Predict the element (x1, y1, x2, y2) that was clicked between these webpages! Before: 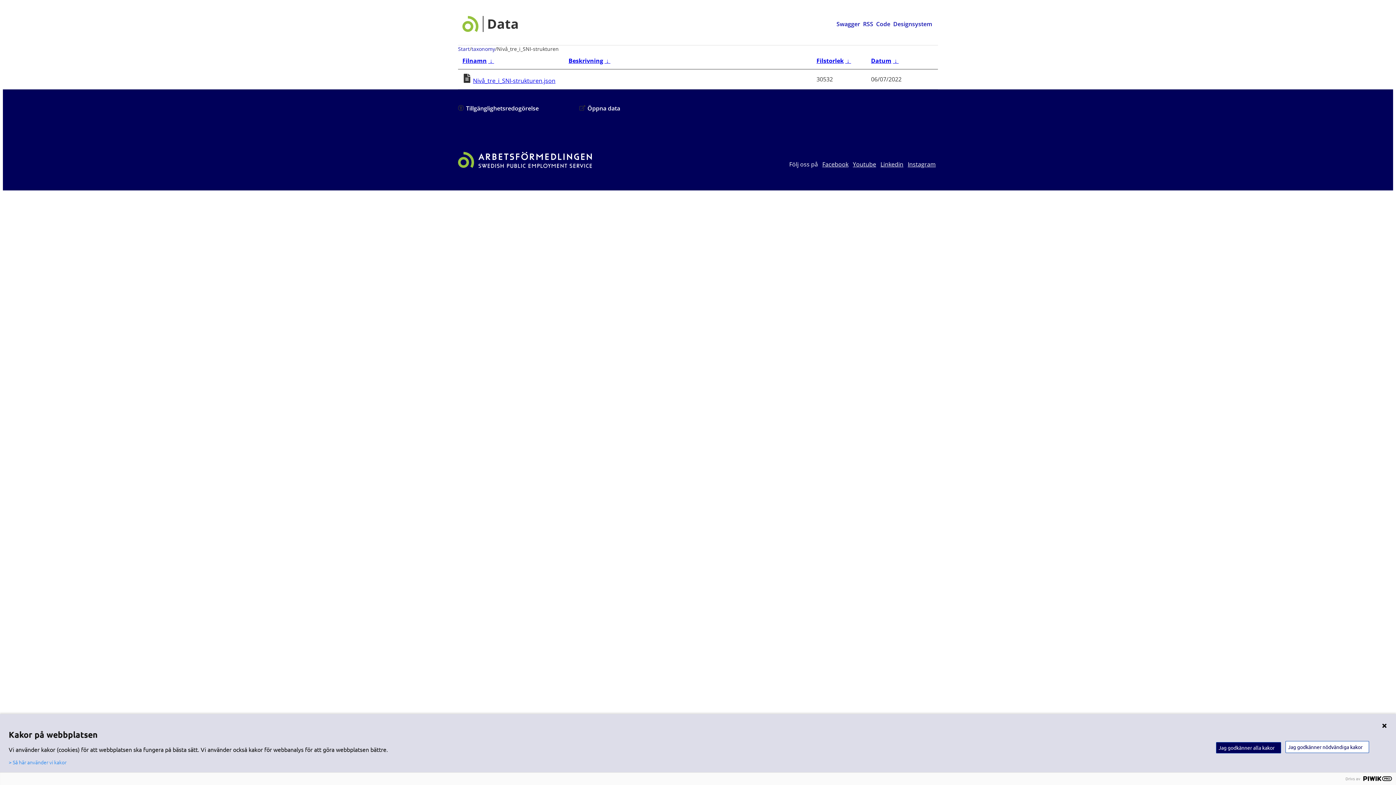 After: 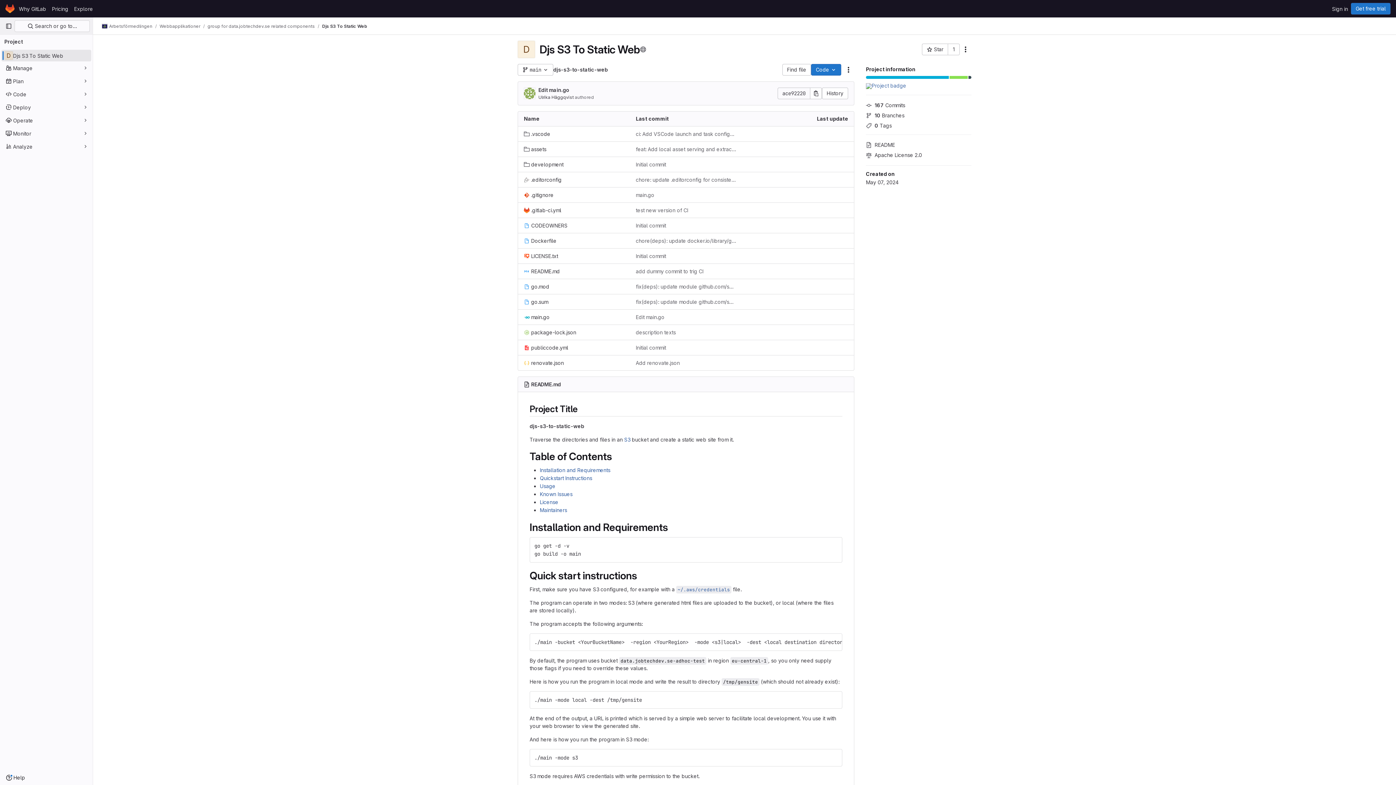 Action: label: Code bbox: (876, 19, 890, 28)